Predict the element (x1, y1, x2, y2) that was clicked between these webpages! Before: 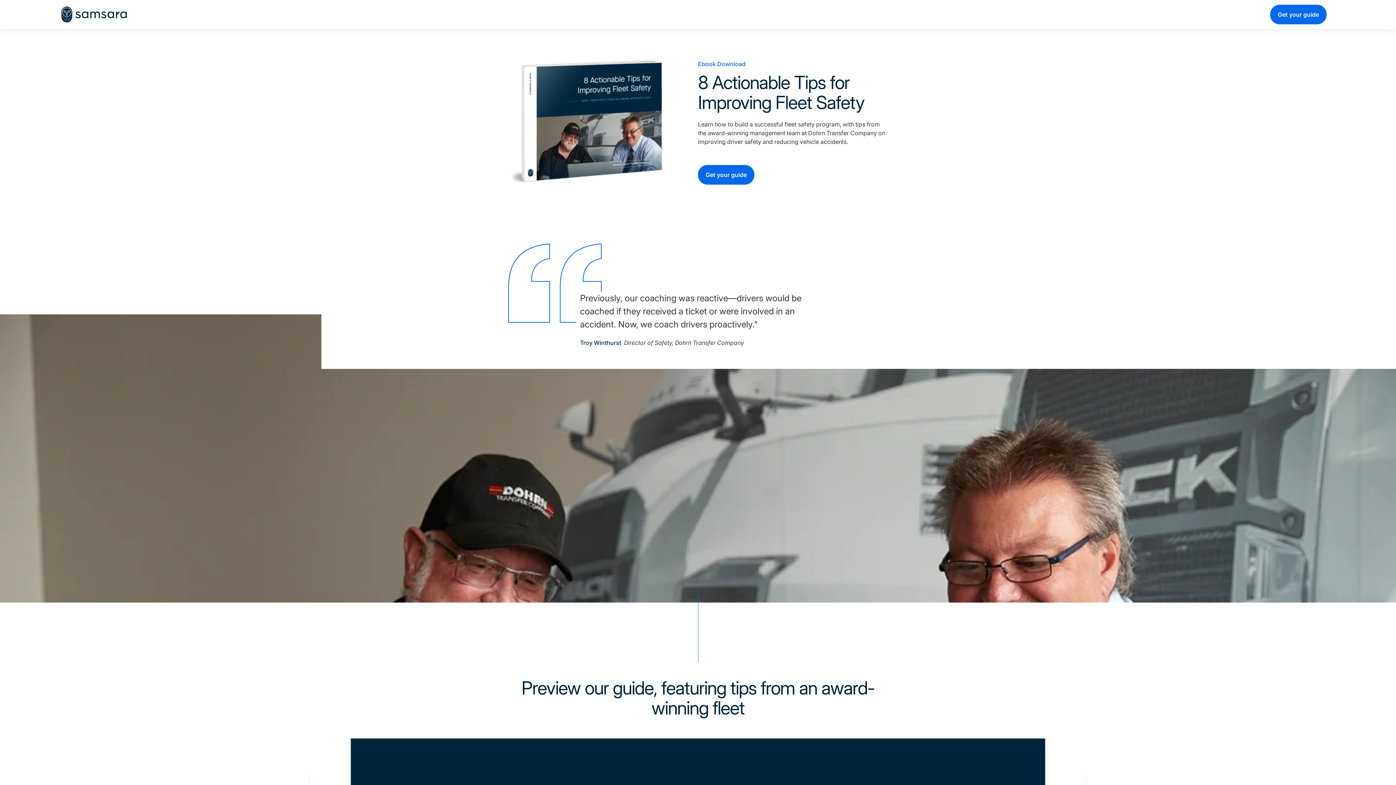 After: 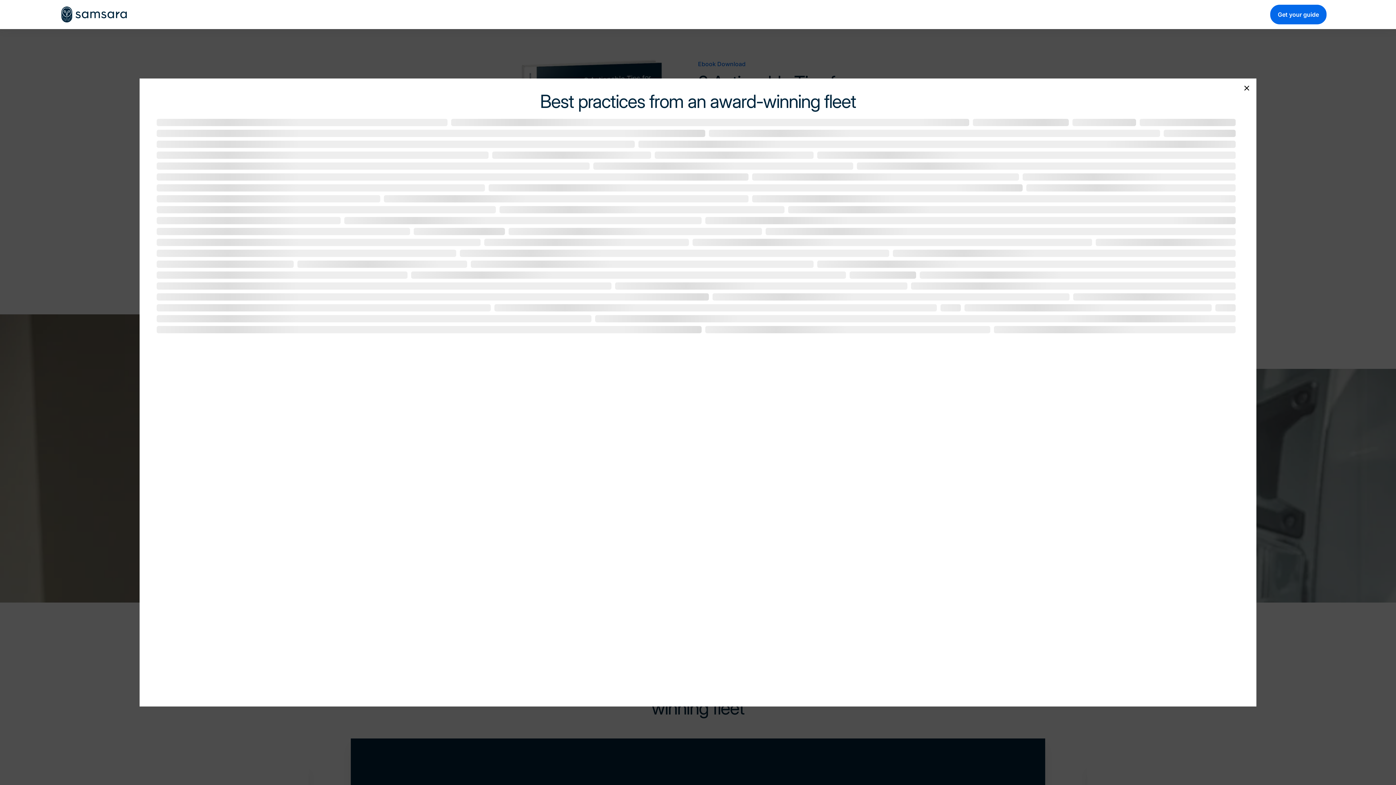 Action: bbox: (698, 165, 754, 184) label: Get your guide